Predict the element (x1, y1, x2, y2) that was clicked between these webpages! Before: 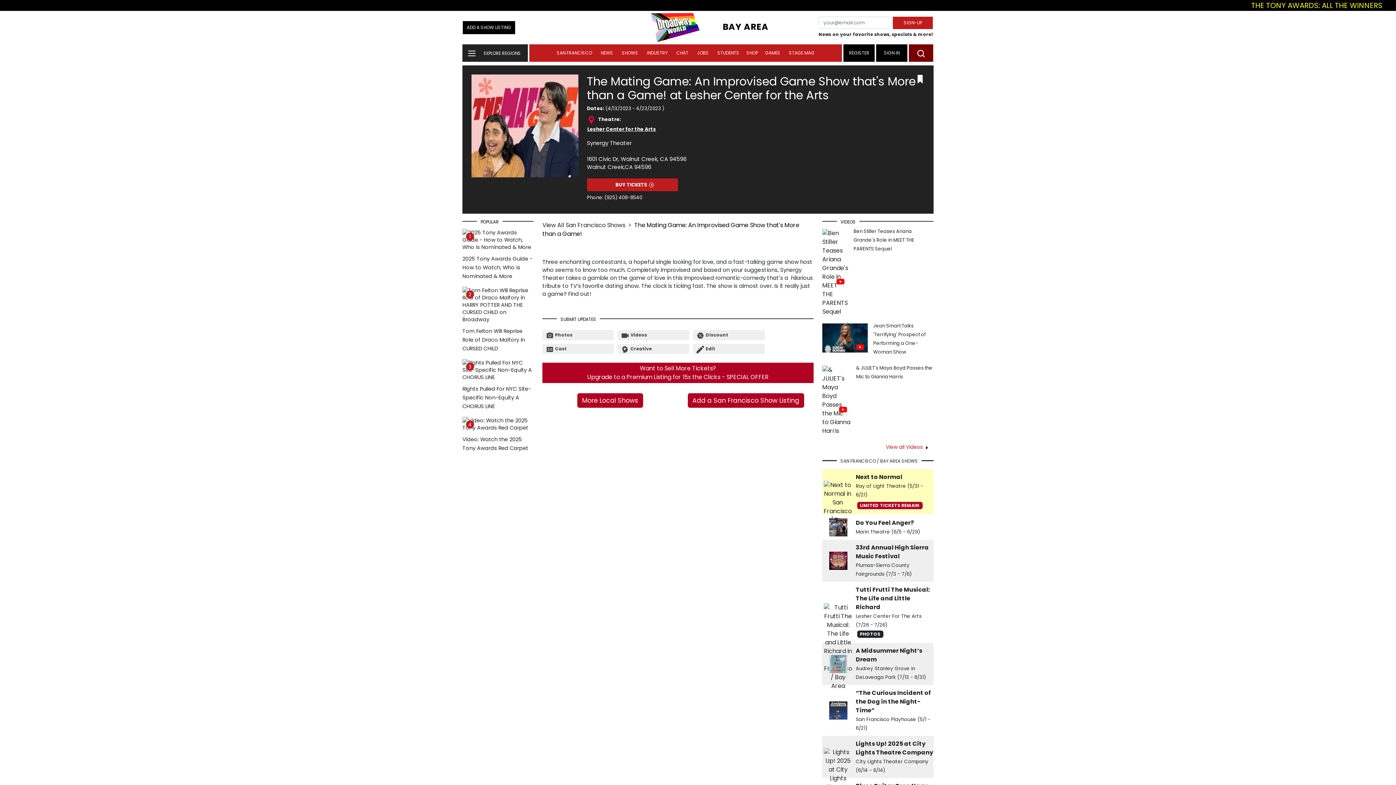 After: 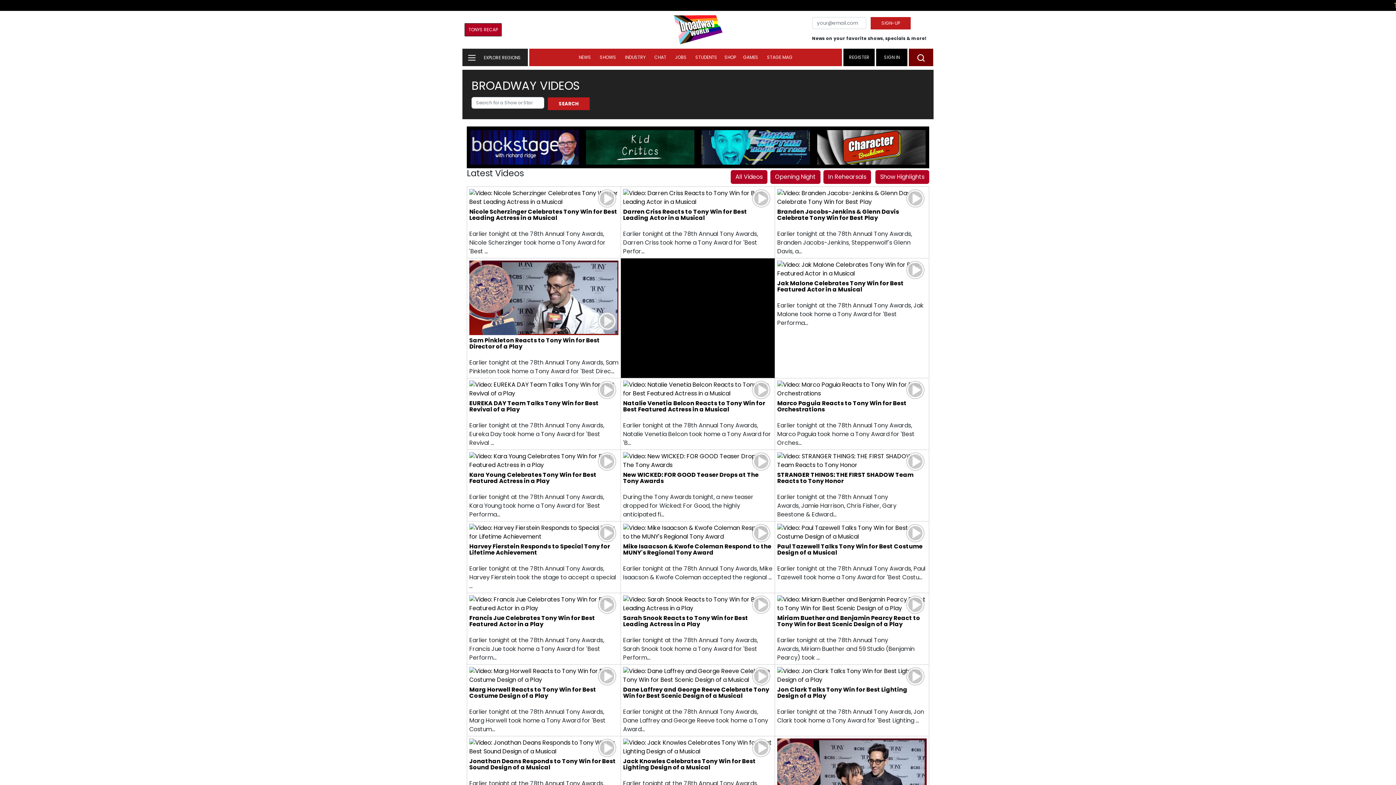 Action: label: View all Videos bbox: (886, 443, 922, 451)